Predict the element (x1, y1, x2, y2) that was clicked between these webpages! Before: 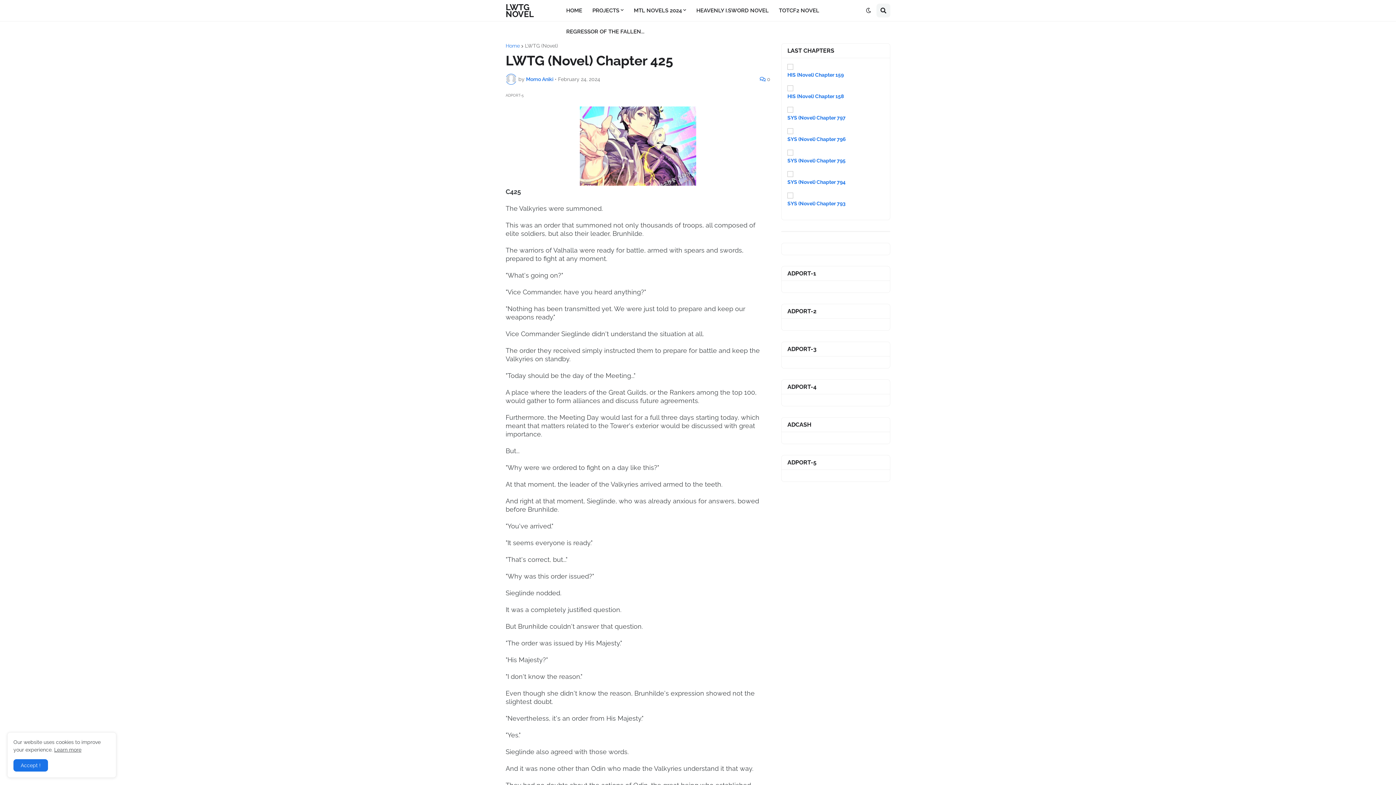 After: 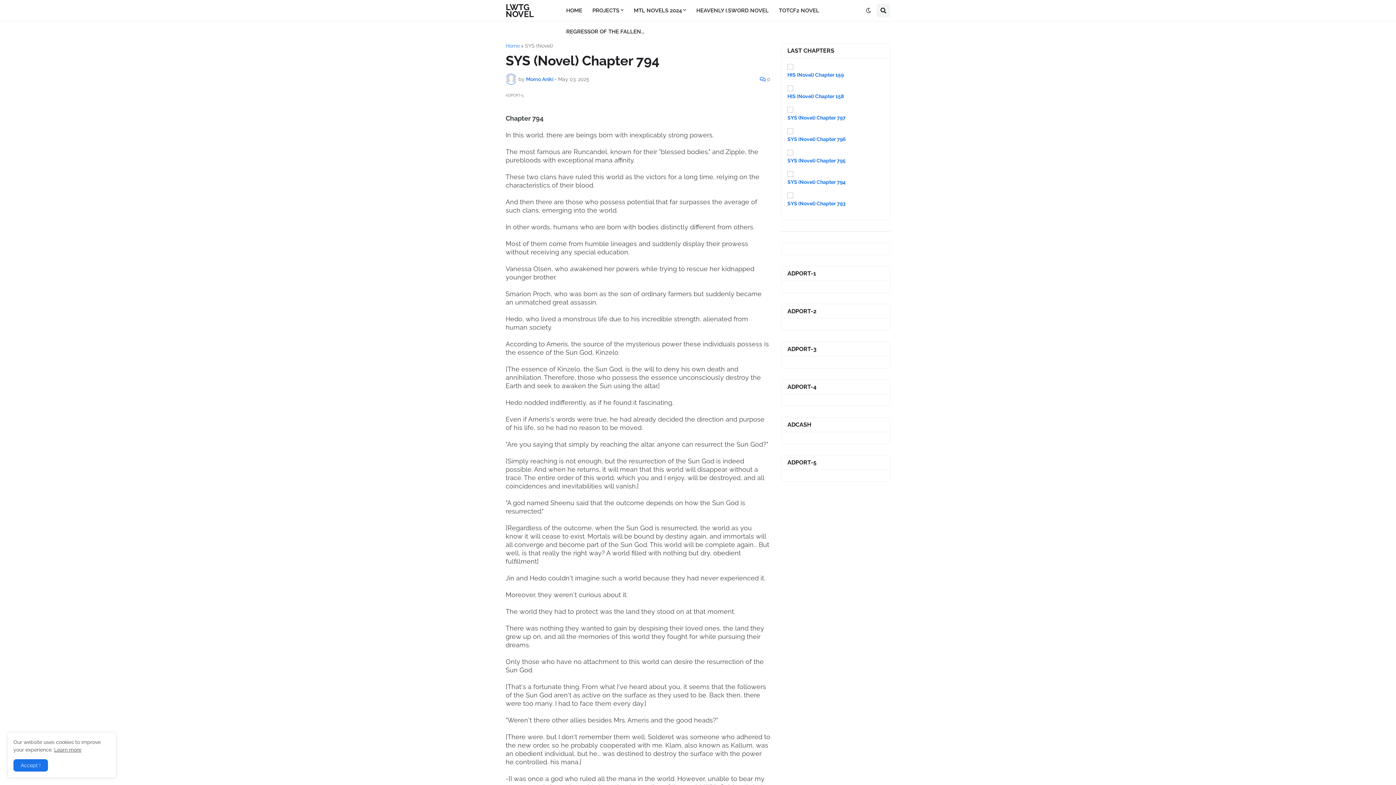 Action: label: SYS (Novel) Chapter 794 bbox: (787, 179, 845, 185)